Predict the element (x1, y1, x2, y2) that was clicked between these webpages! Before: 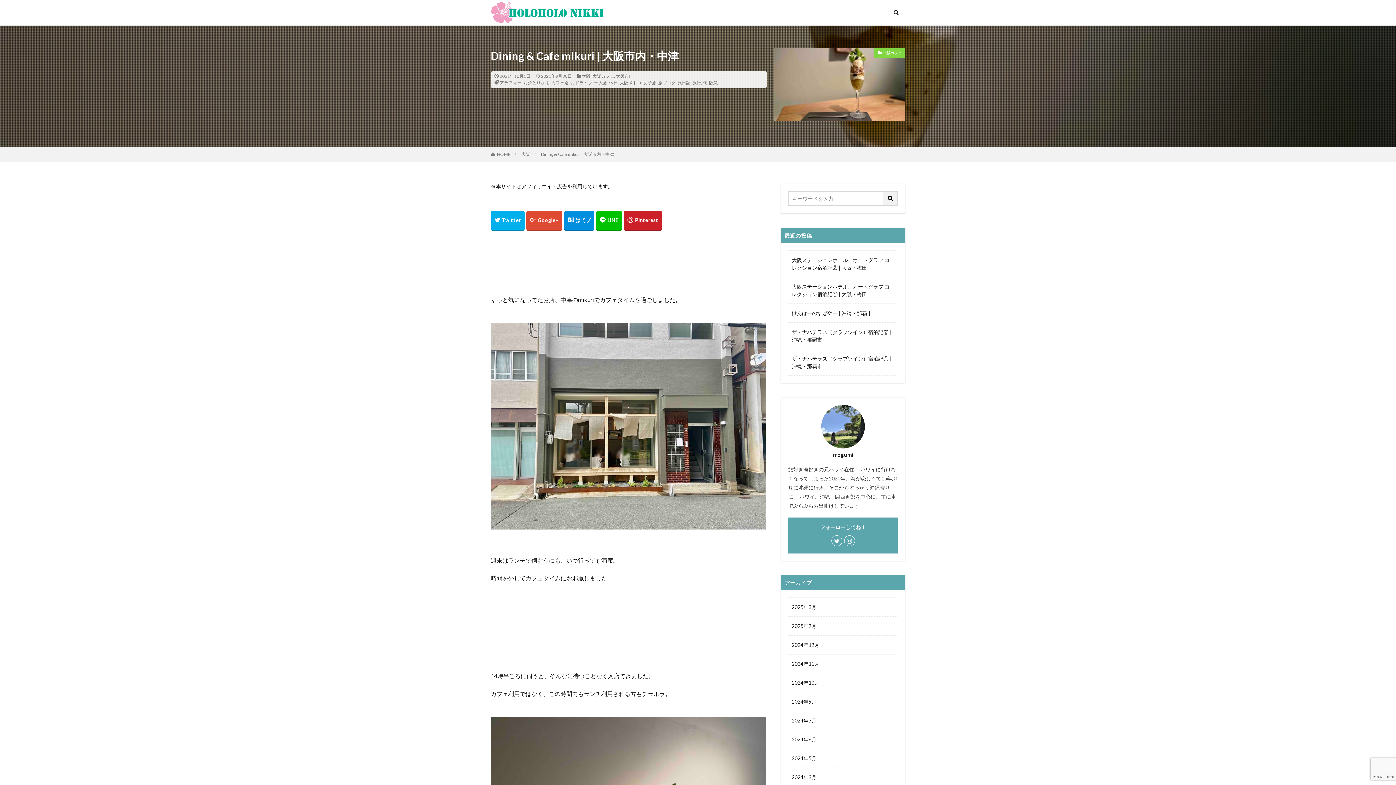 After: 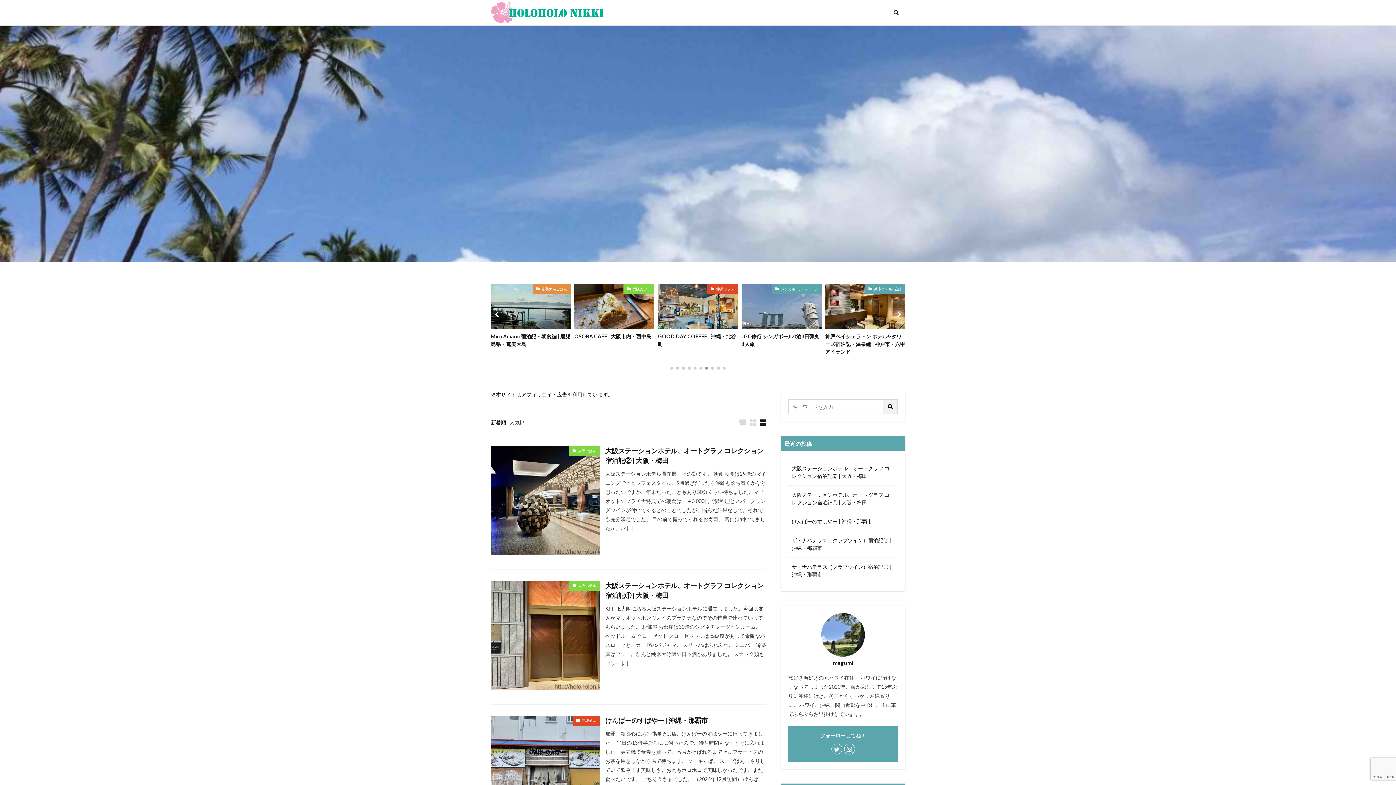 Action: label: HOME bbox: (497, 151, 510, 156)